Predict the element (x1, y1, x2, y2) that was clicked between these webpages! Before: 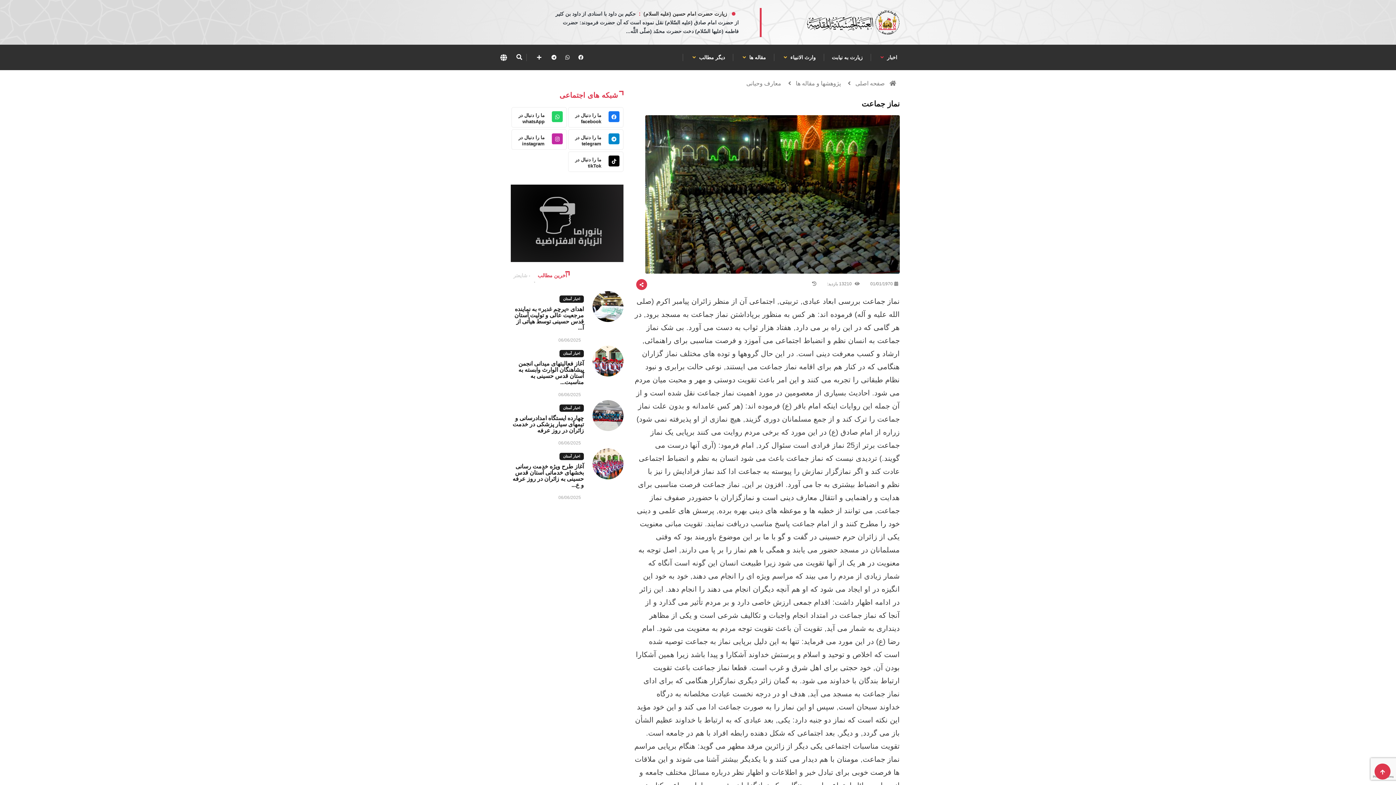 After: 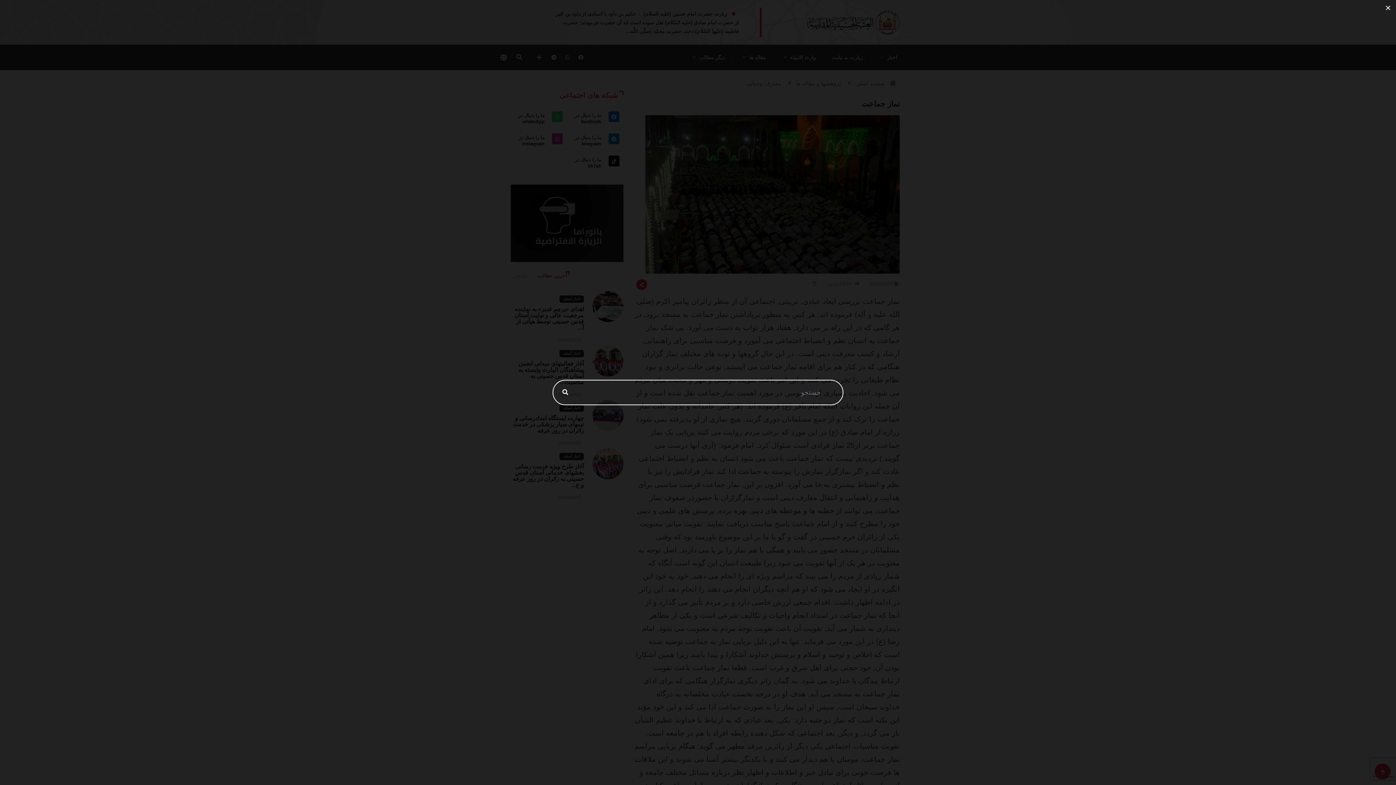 Action: label: search bbox: (512, 53, 526, 61)